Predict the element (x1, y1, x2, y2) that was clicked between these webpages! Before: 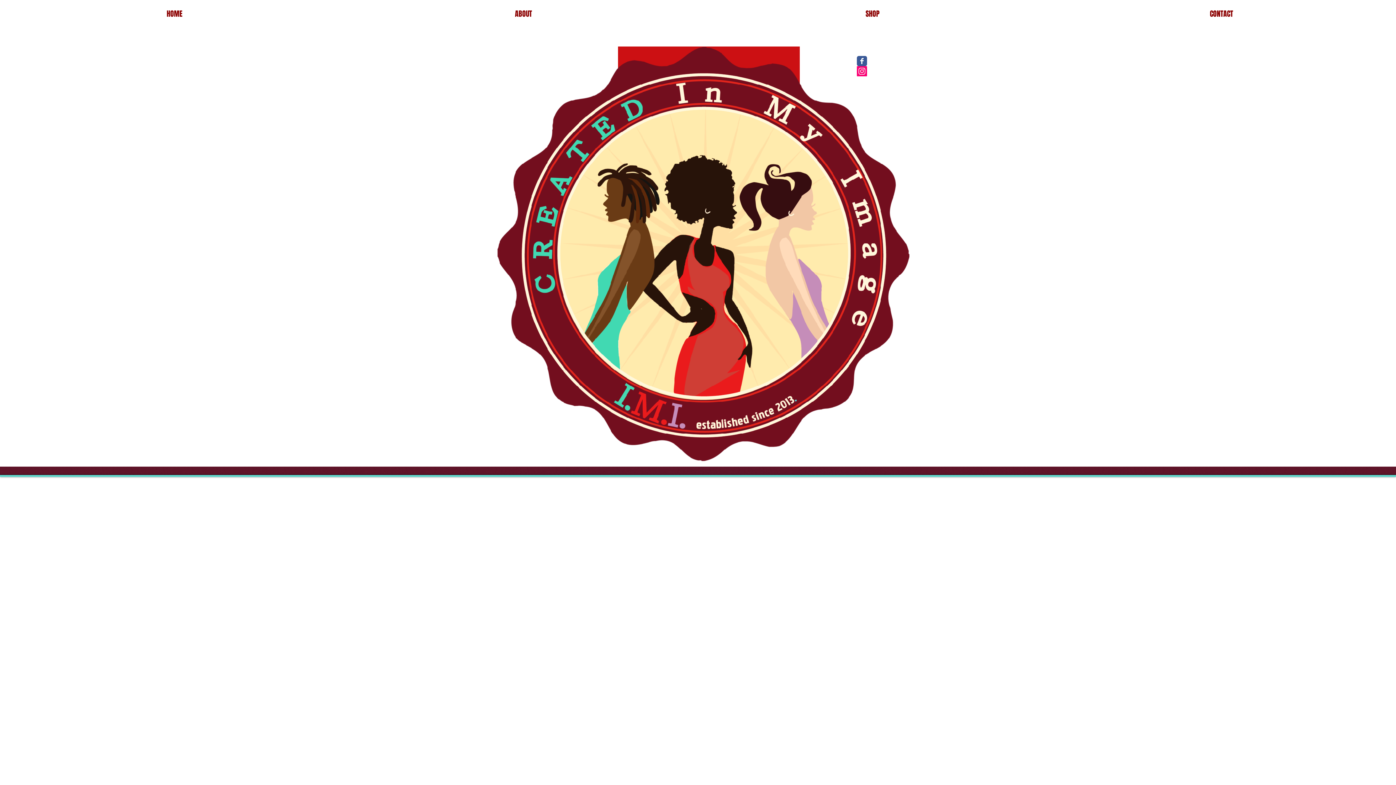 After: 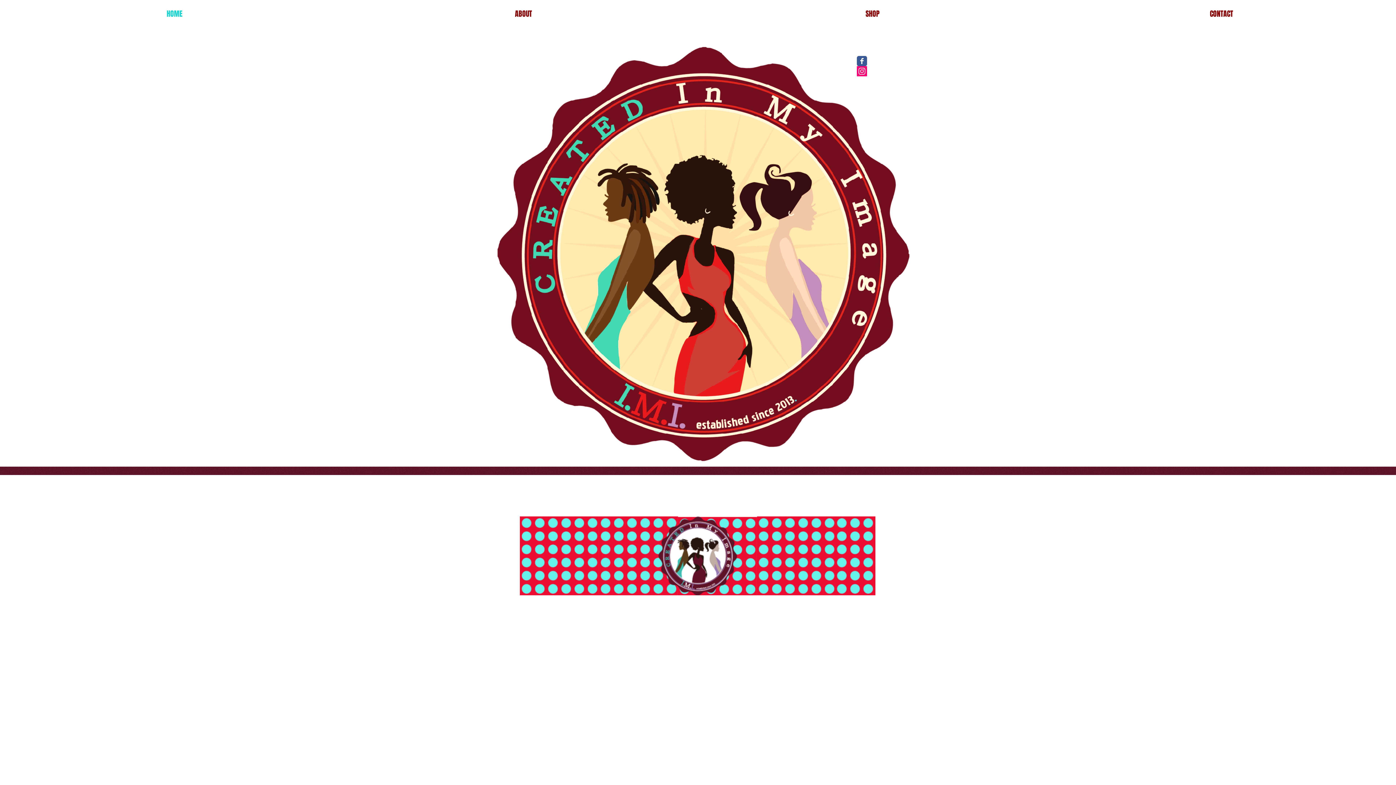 Action: bbox: (444, 38, 952, 463)